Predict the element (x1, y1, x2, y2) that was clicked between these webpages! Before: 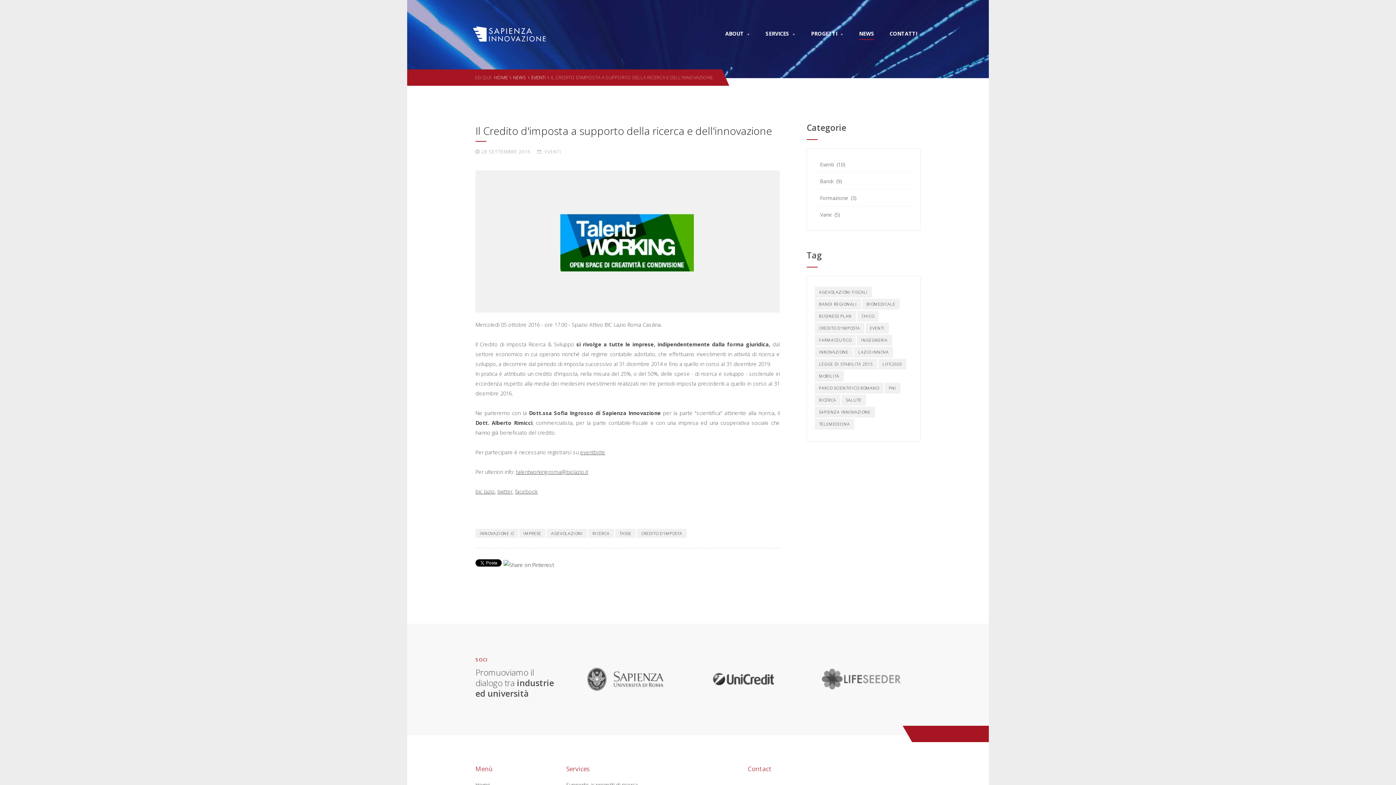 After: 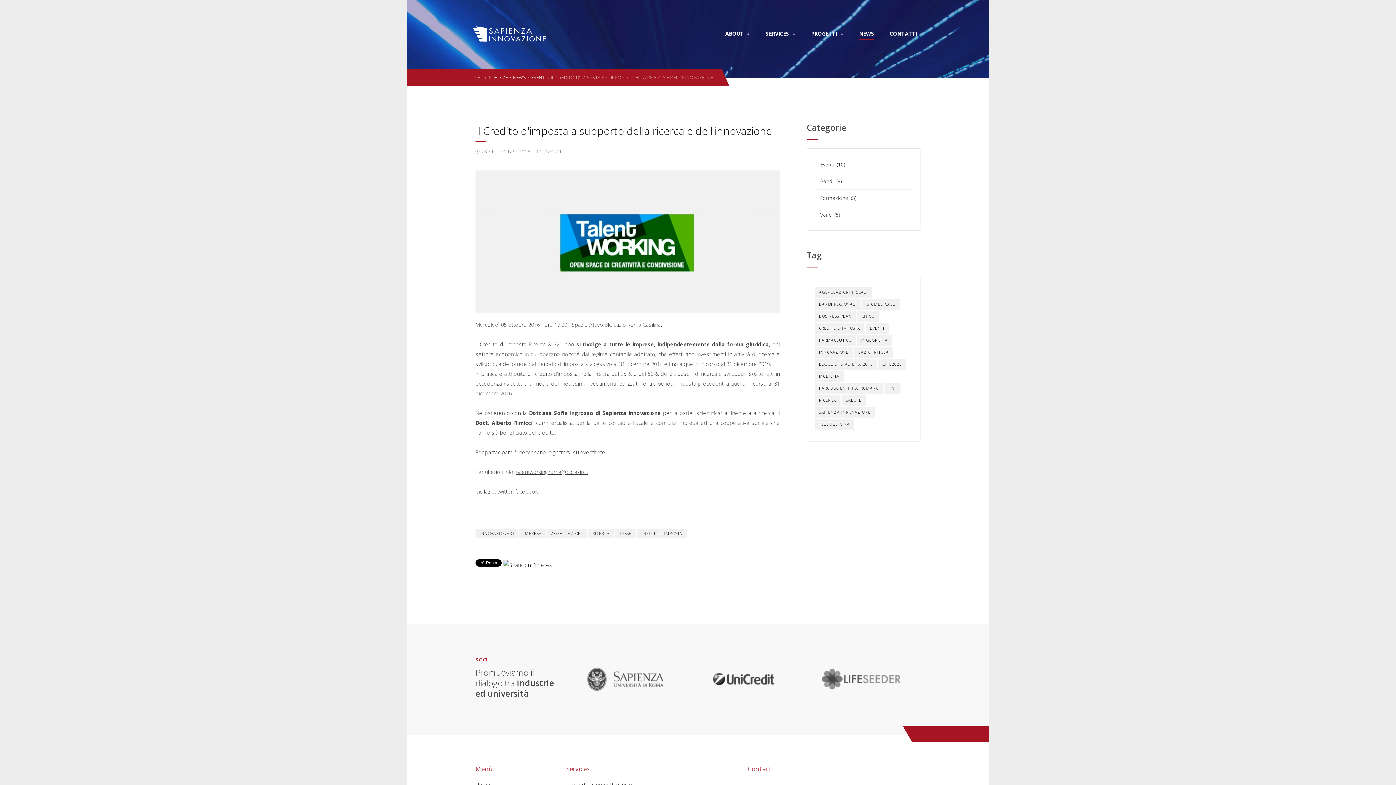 Action: label: bic lazio bbox: (475, 488, 494, 495)